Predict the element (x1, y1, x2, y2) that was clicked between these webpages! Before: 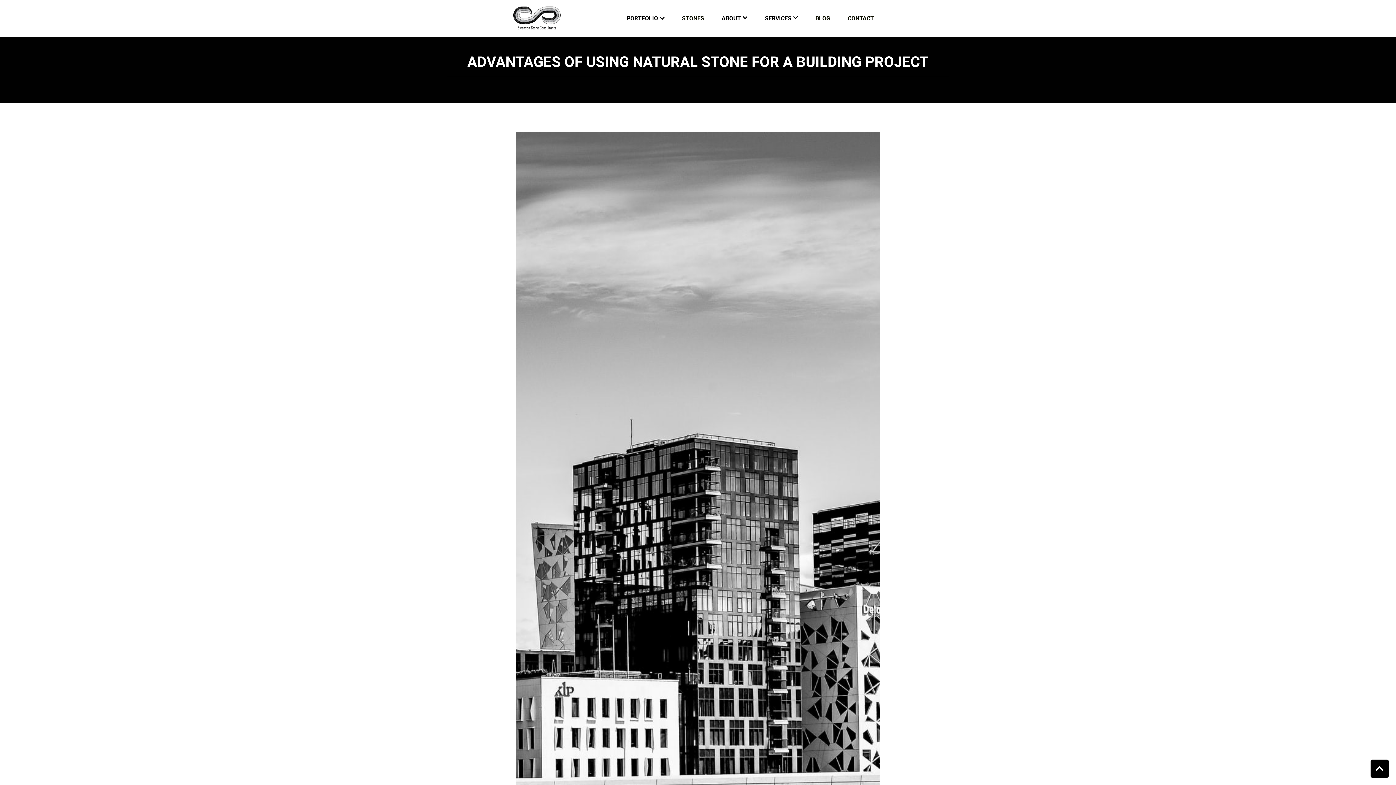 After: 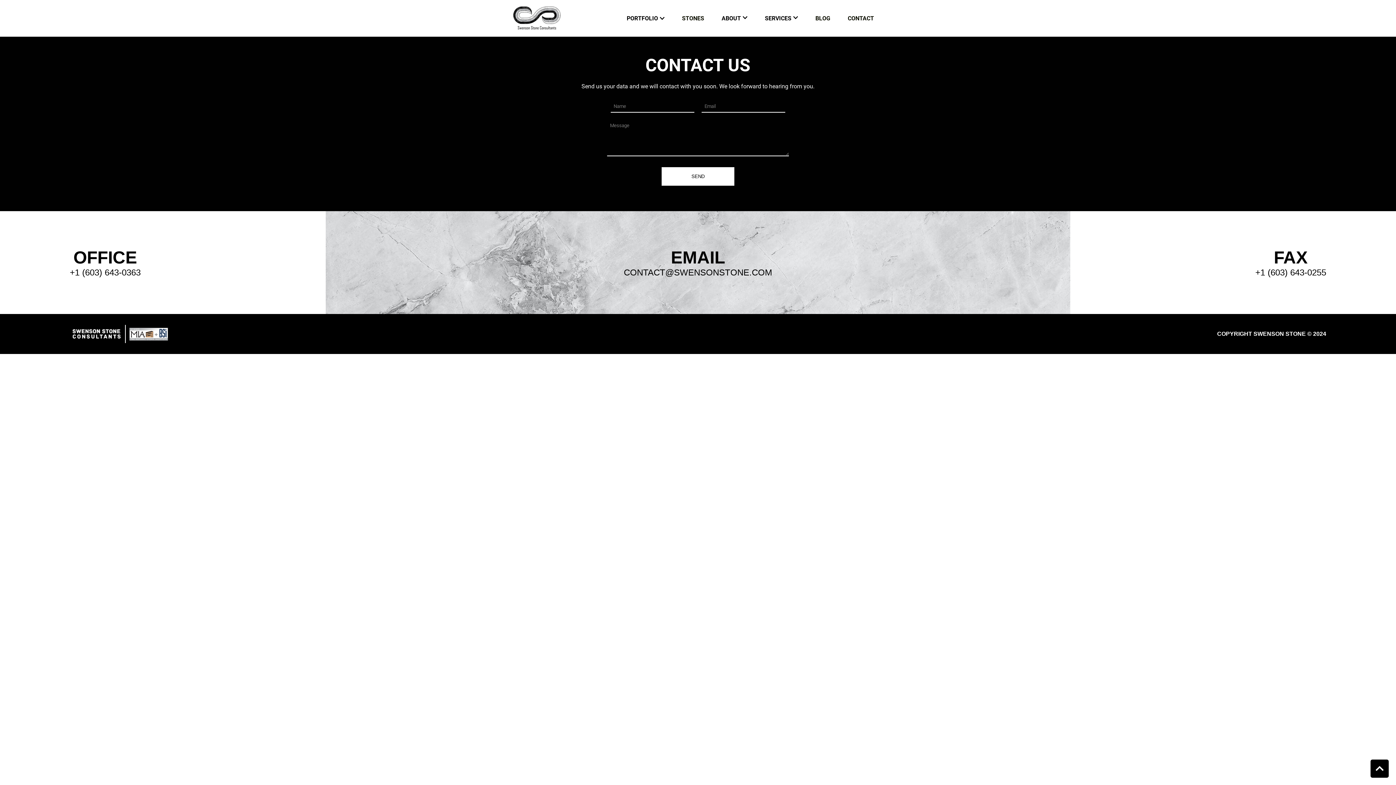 Action: label: CONTACT bbox: (839, 9, 882, 27)